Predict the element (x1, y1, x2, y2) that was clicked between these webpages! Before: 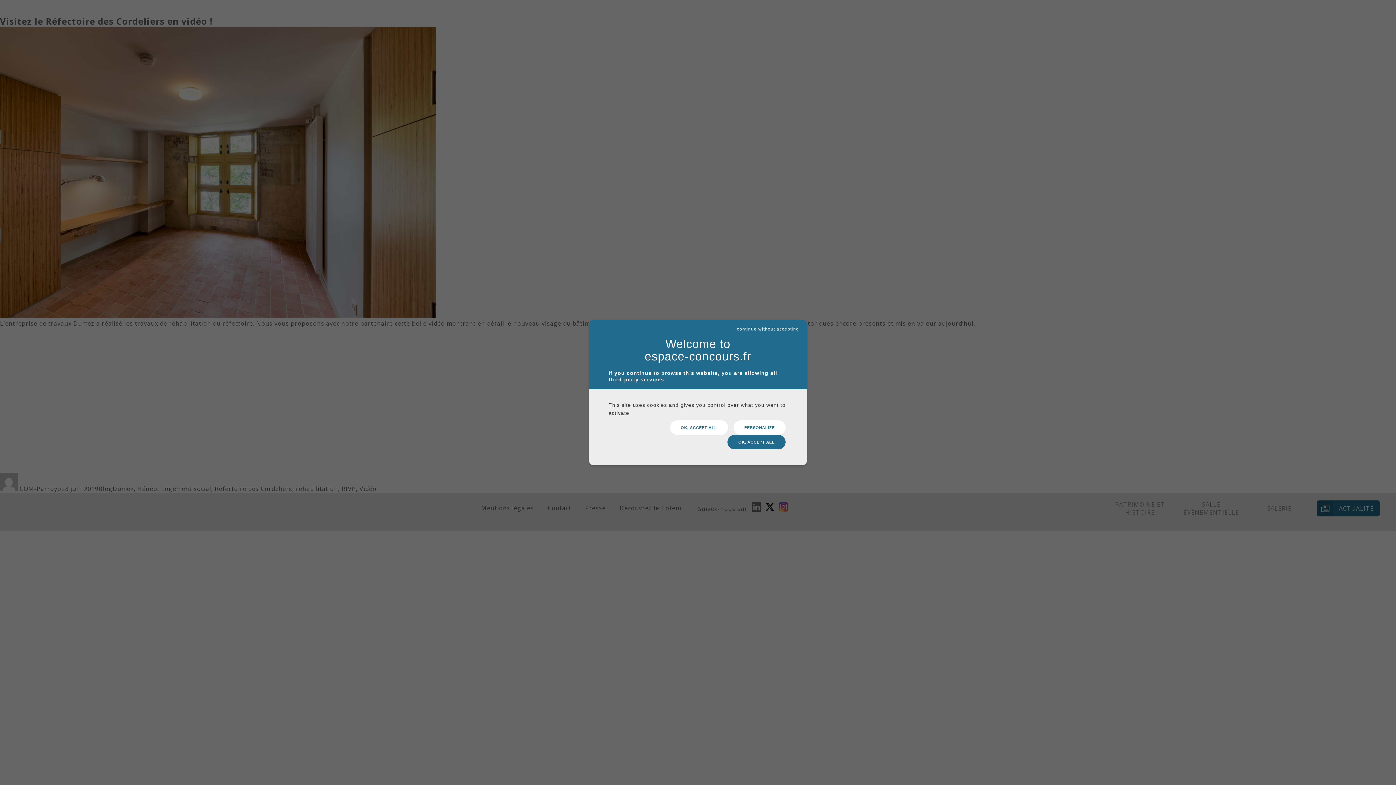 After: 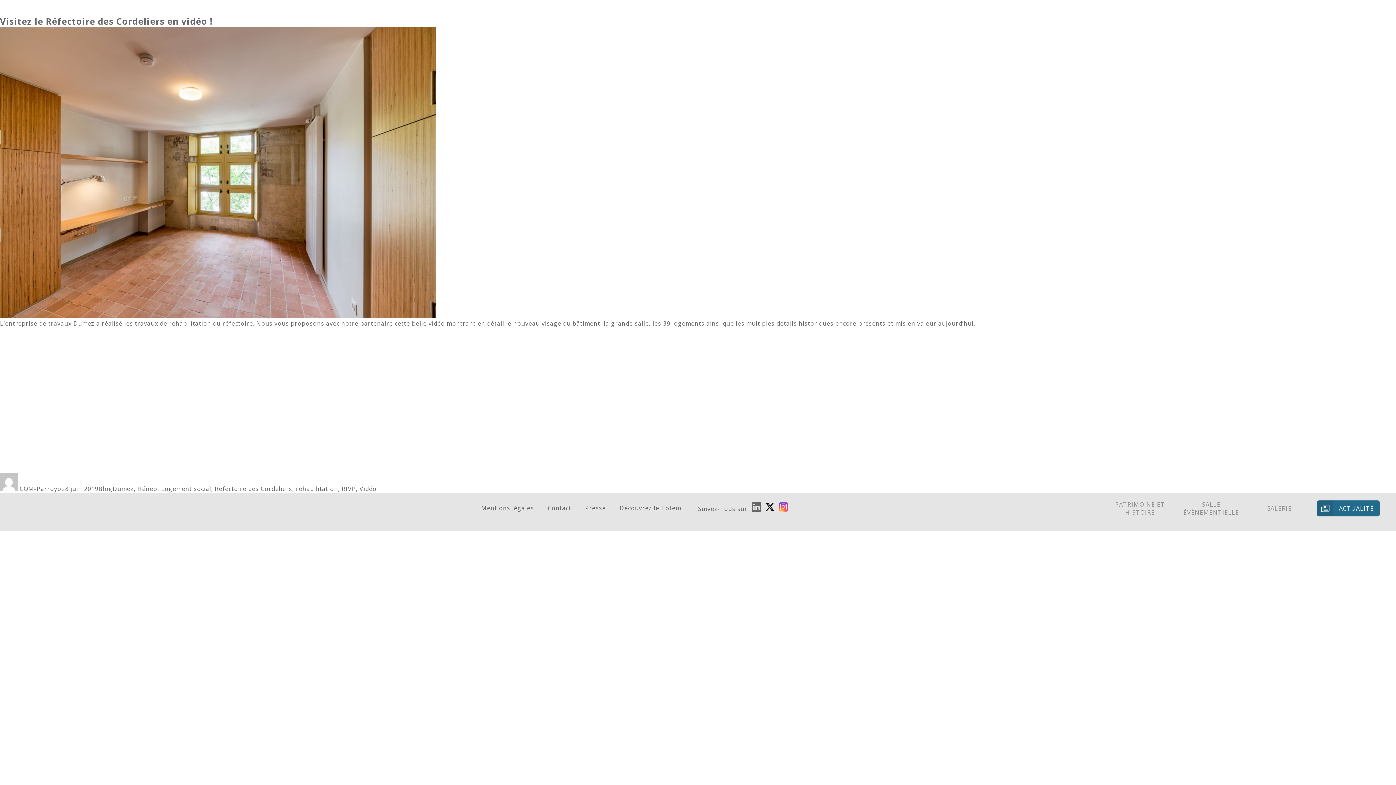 Action: bbox: (670, 420, 728, 435) label: OK, ACCEPT ALL